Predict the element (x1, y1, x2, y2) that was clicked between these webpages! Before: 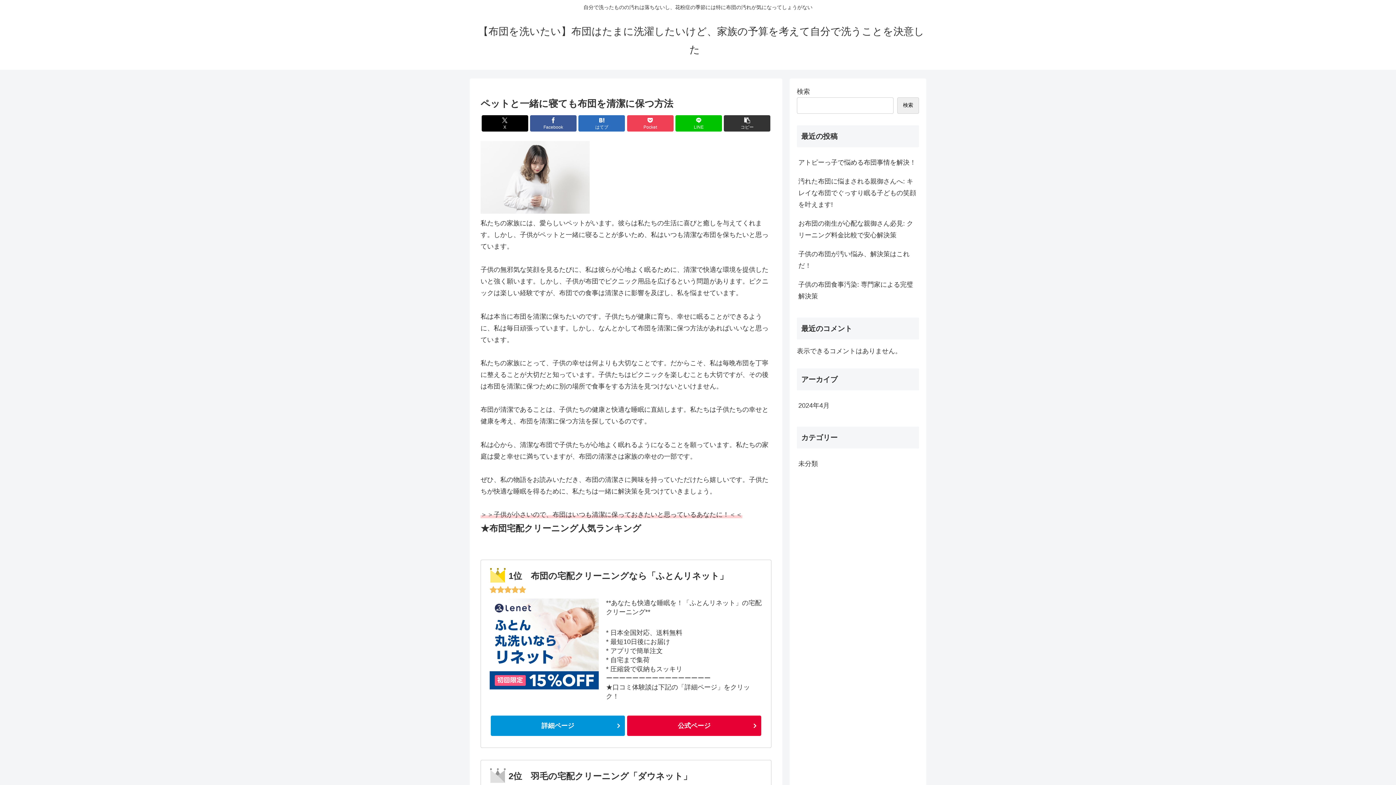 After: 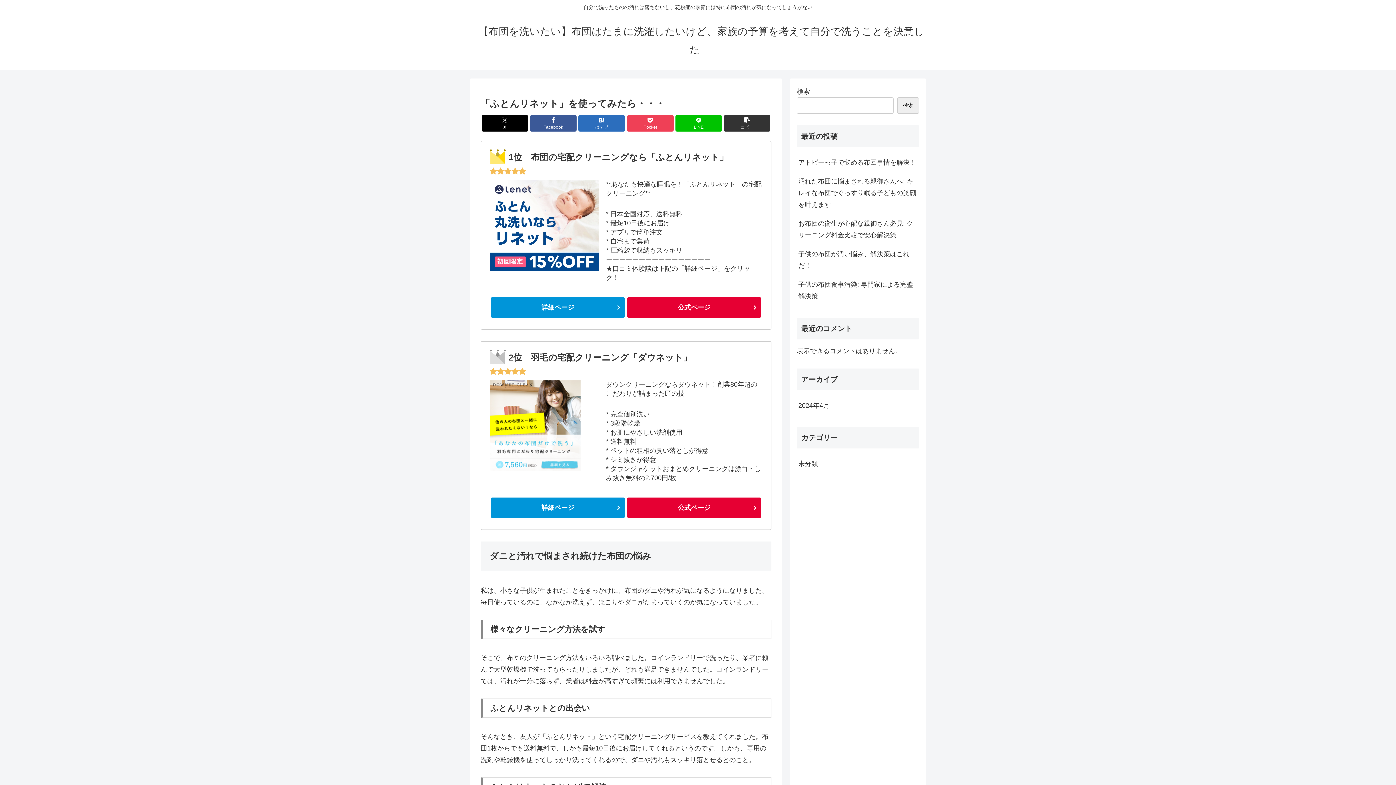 Action: bbox: (490, 716, 625, 736) label: 詳細ページ